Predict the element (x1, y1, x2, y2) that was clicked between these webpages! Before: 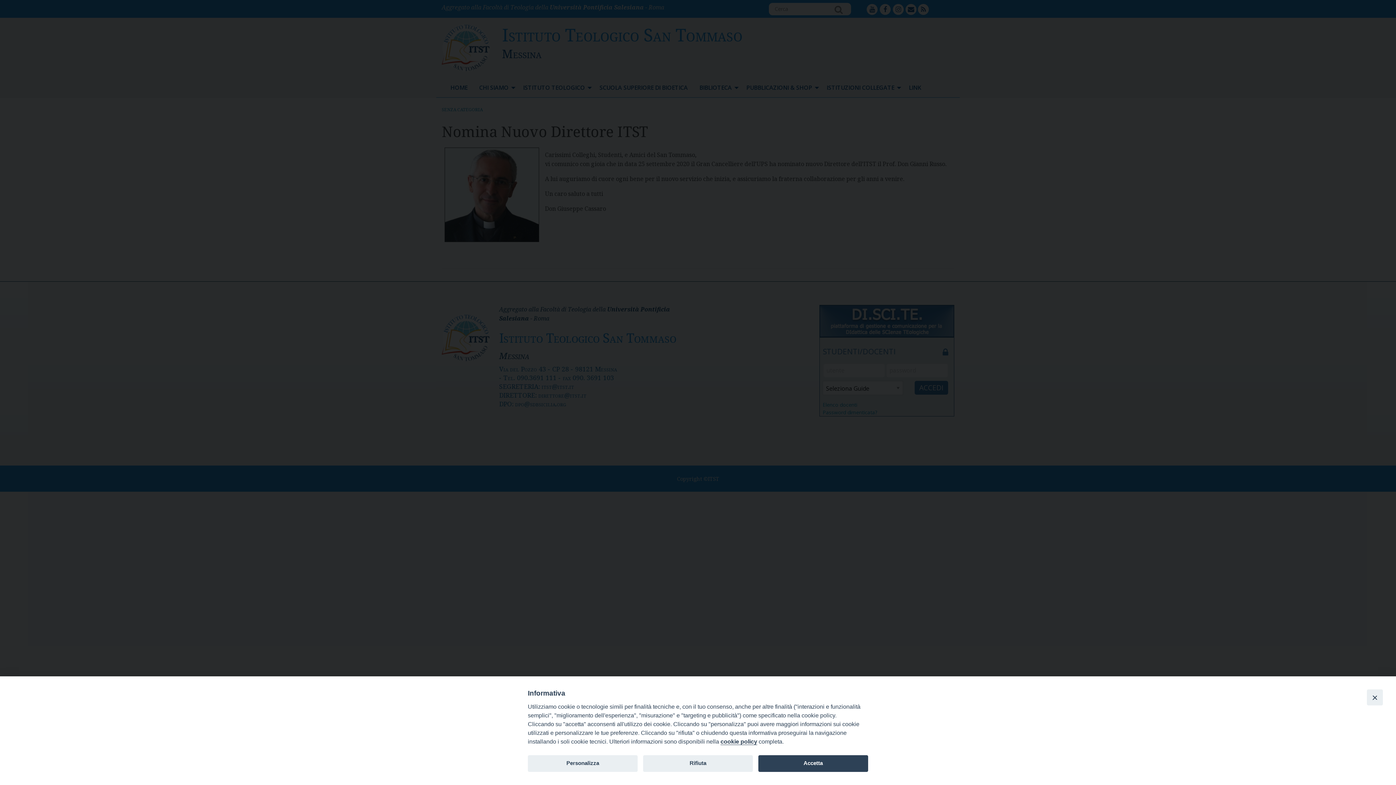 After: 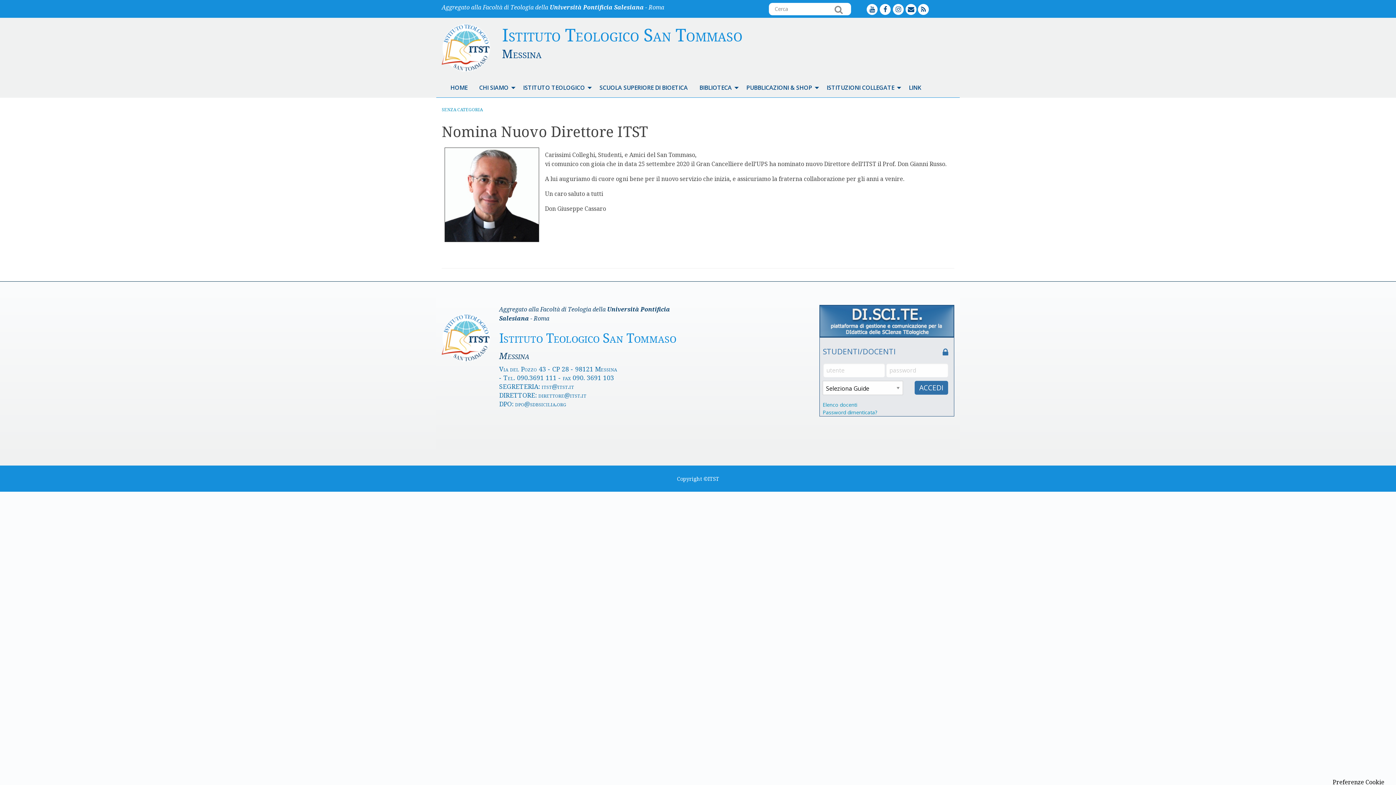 Action: bbox: (643, 755, 753, 772) label: Rifiuta